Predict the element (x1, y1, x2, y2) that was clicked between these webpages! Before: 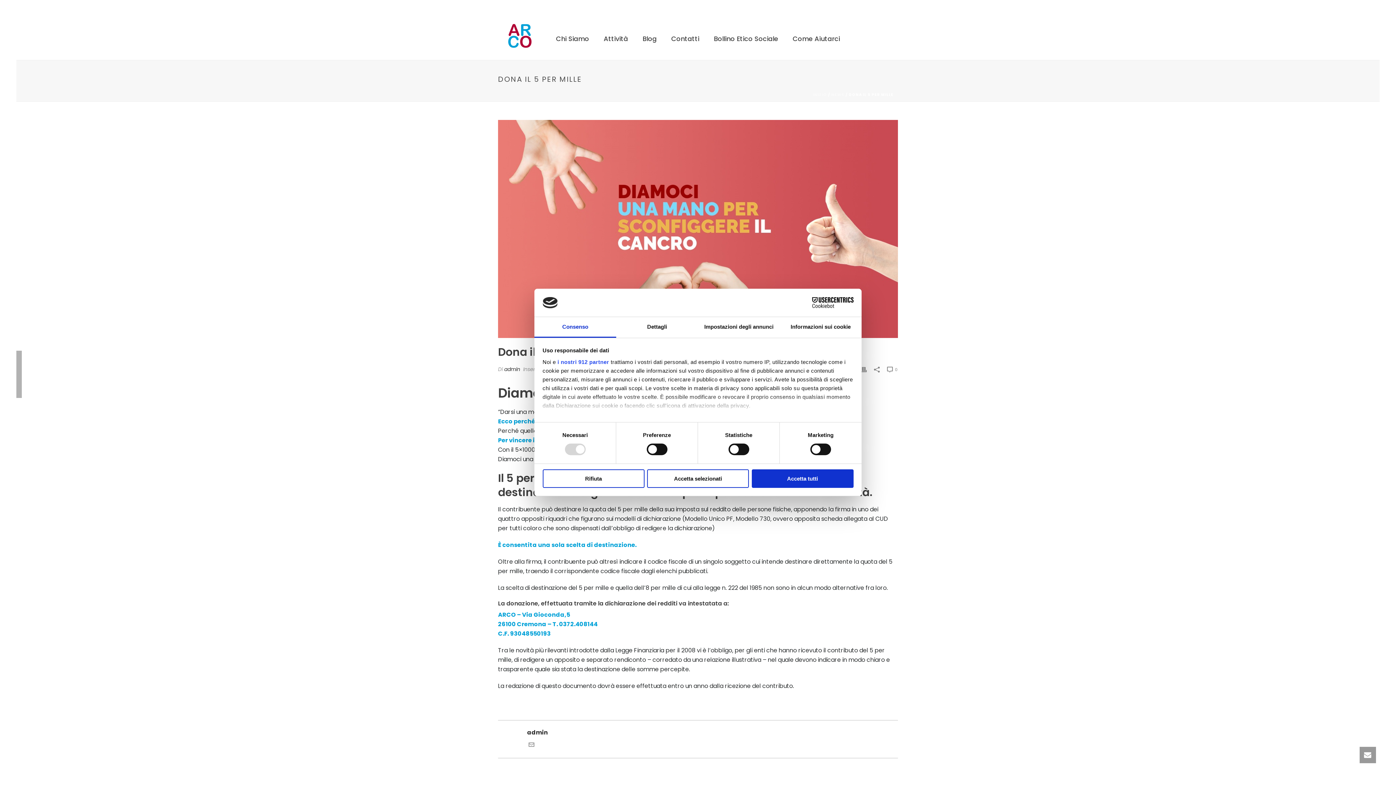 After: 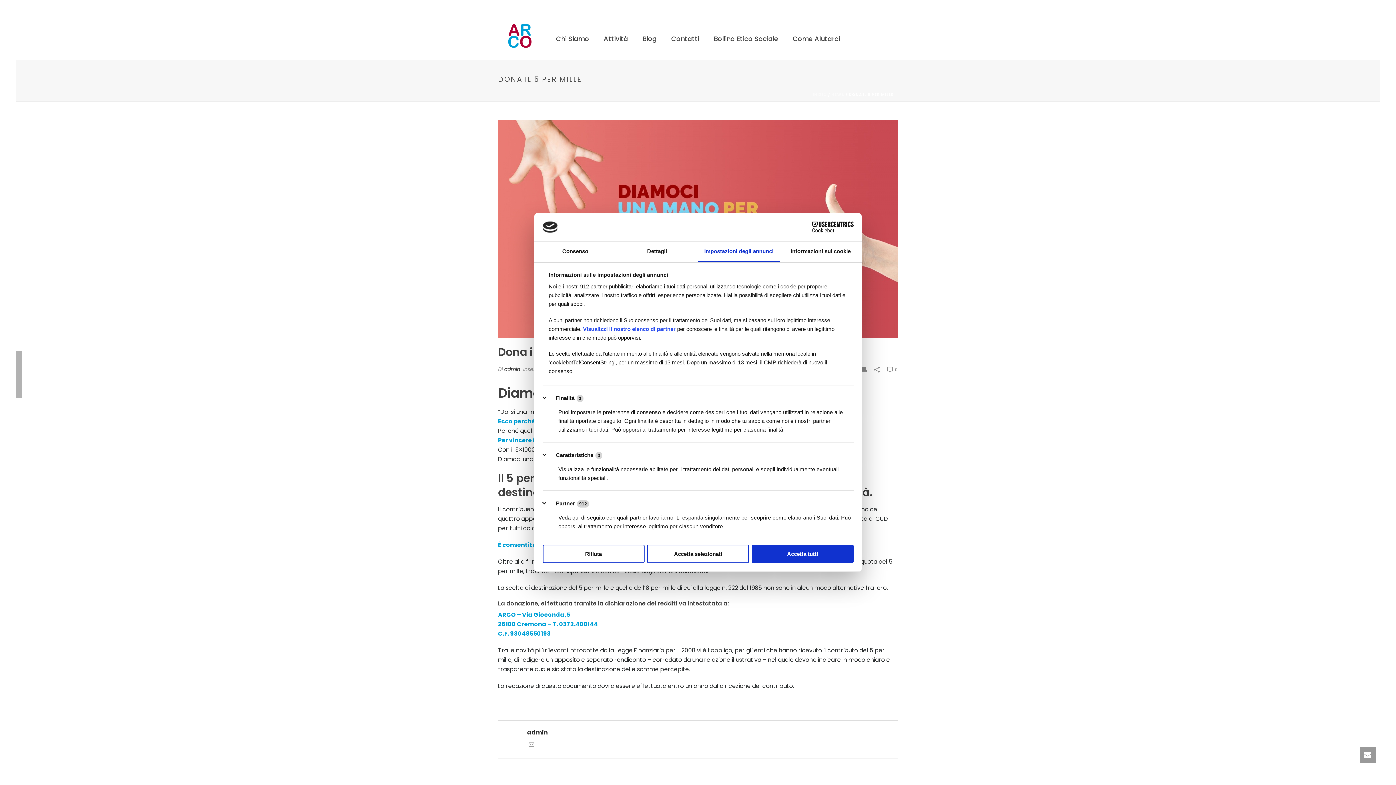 Action: bbox: (698, 317, 780, 337) label: Impostazioni degli annunci